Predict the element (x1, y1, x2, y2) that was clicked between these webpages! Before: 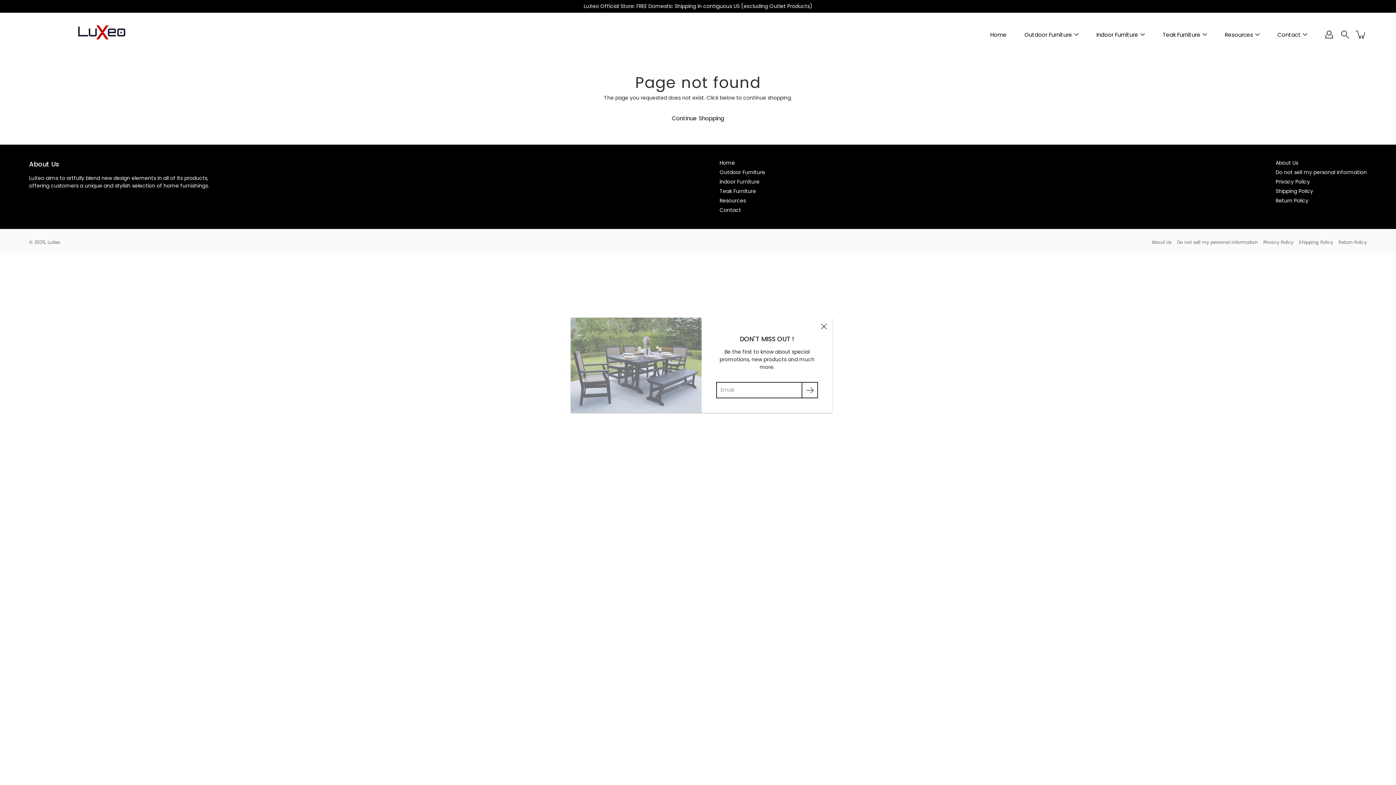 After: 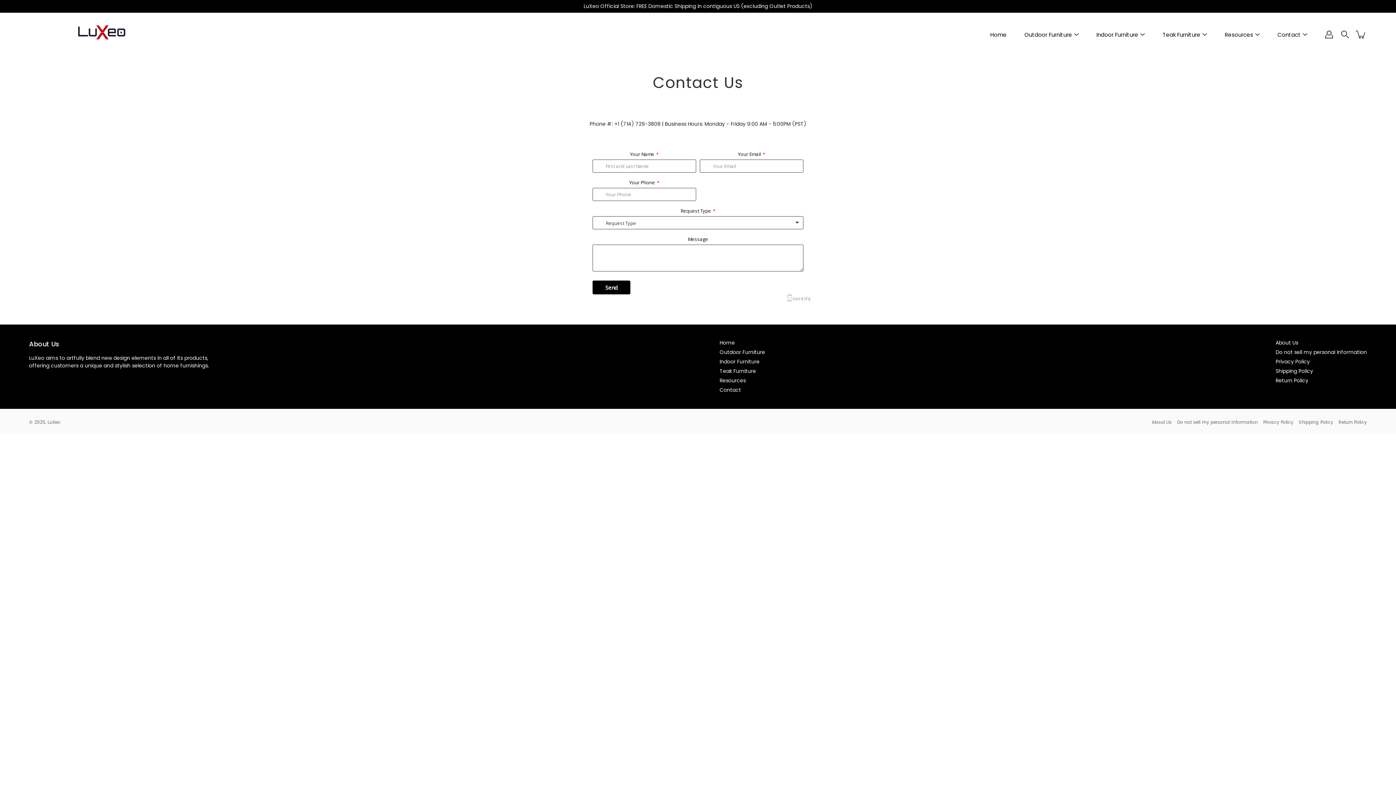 Action: bbox: (719, 206, 741, 213) label: Contact